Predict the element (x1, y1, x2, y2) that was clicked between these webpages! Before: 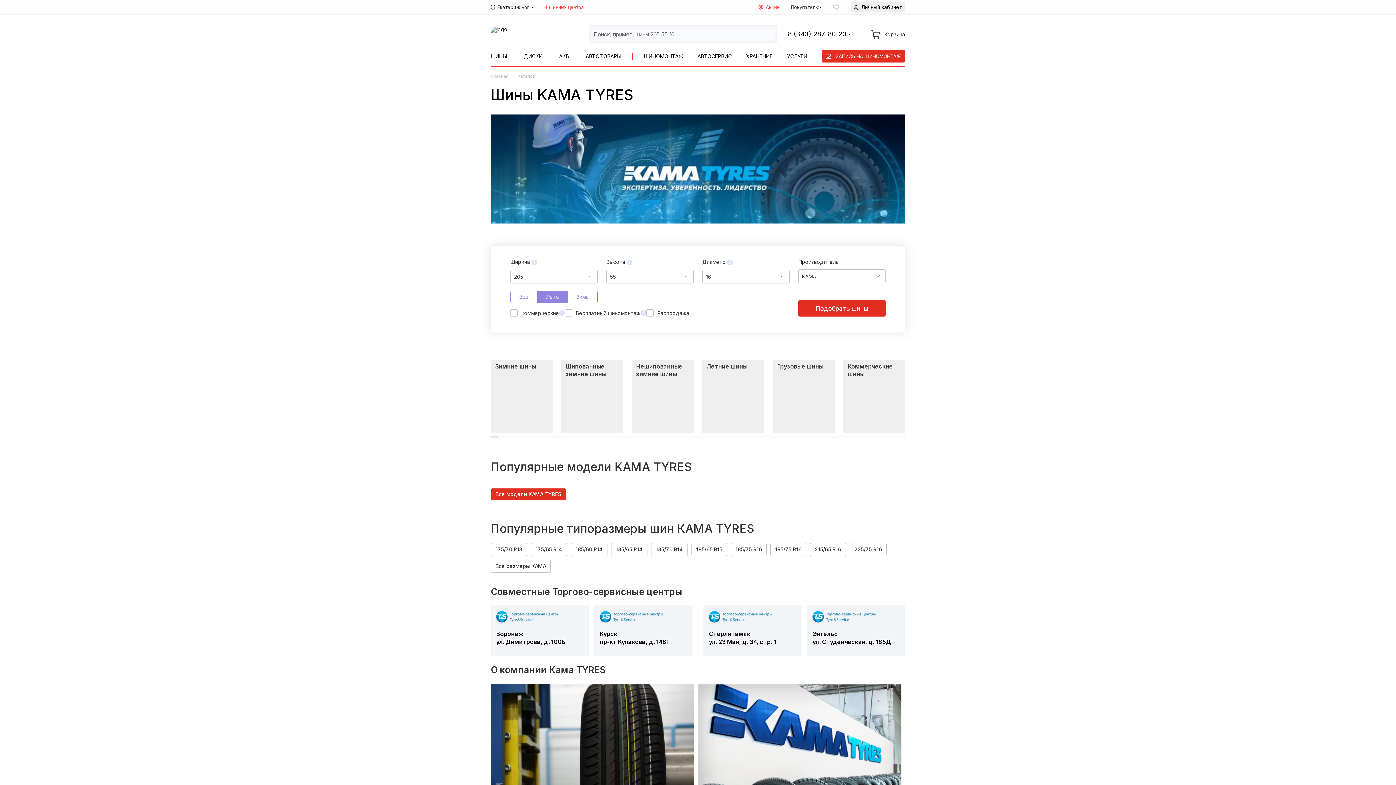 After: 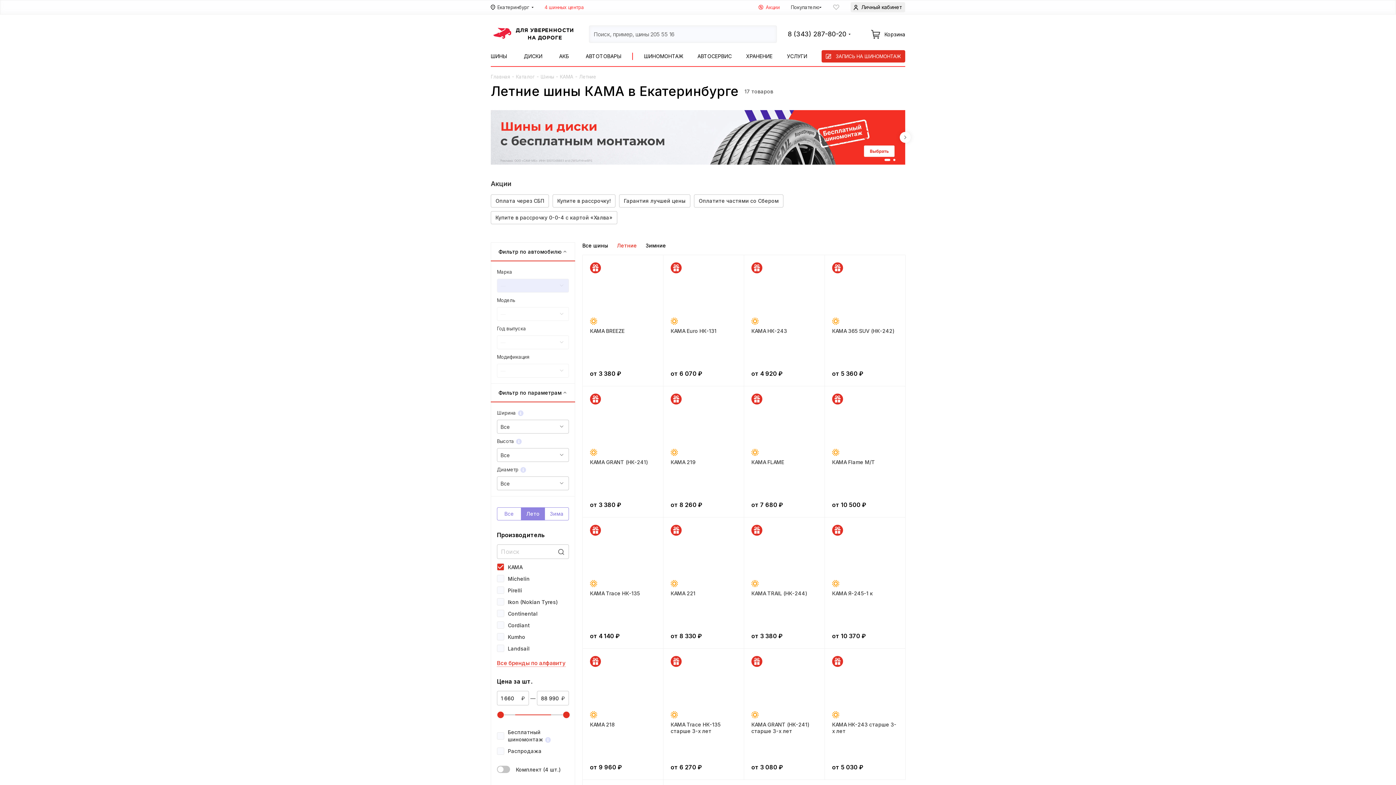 Action: label: Летние шины bbox: (702, 360, 764, 433)